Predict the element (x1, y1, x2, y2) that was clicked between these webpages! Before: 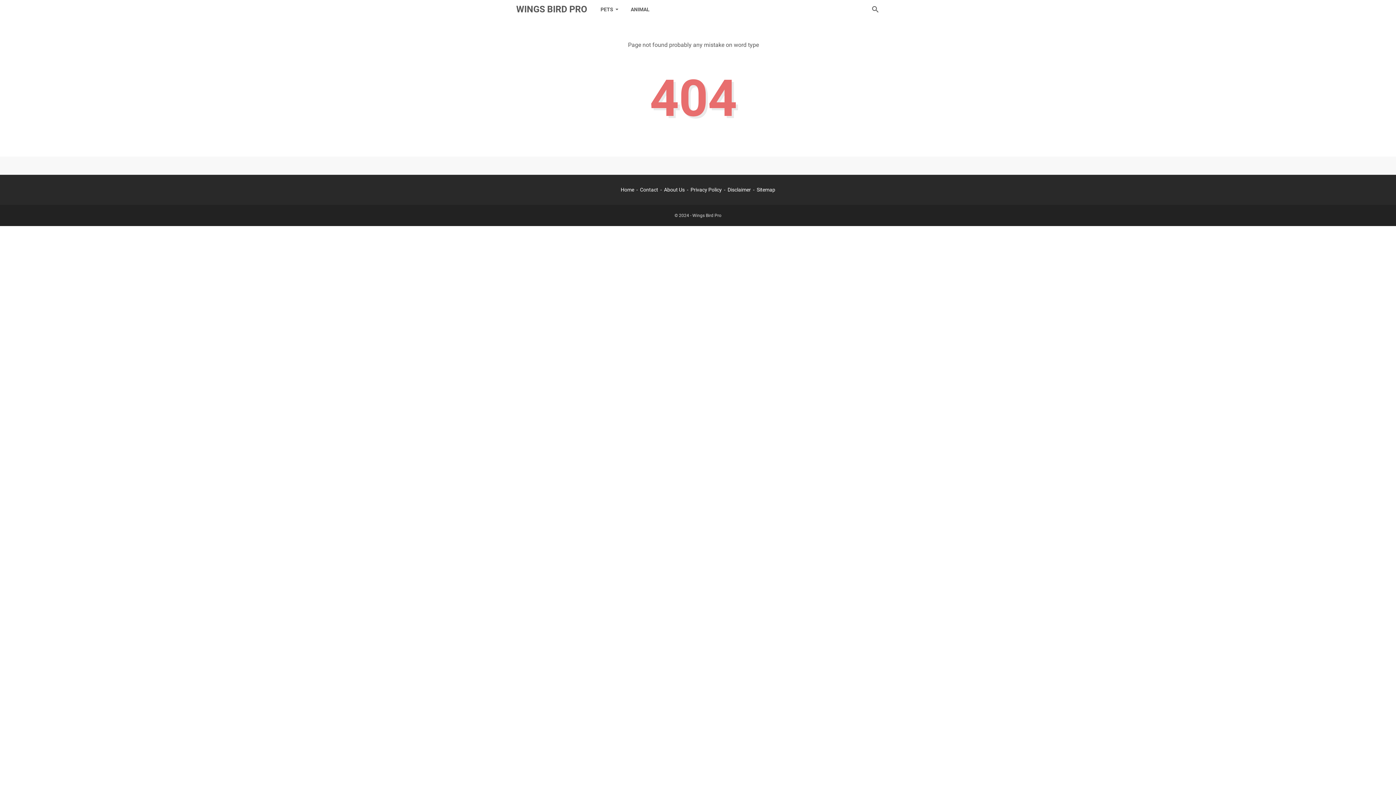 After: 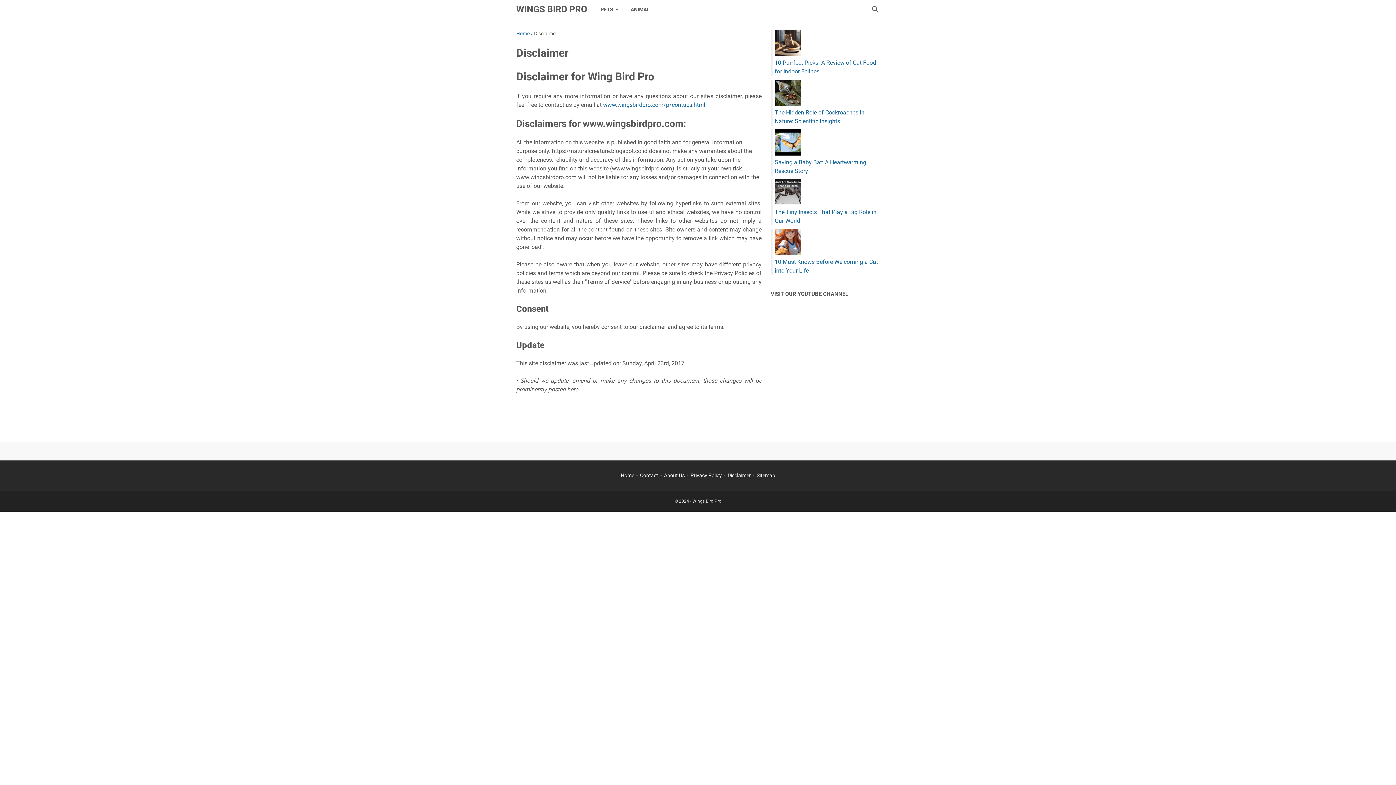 Action: bbox: (727, 186, 751, 192) label: Disclaimer